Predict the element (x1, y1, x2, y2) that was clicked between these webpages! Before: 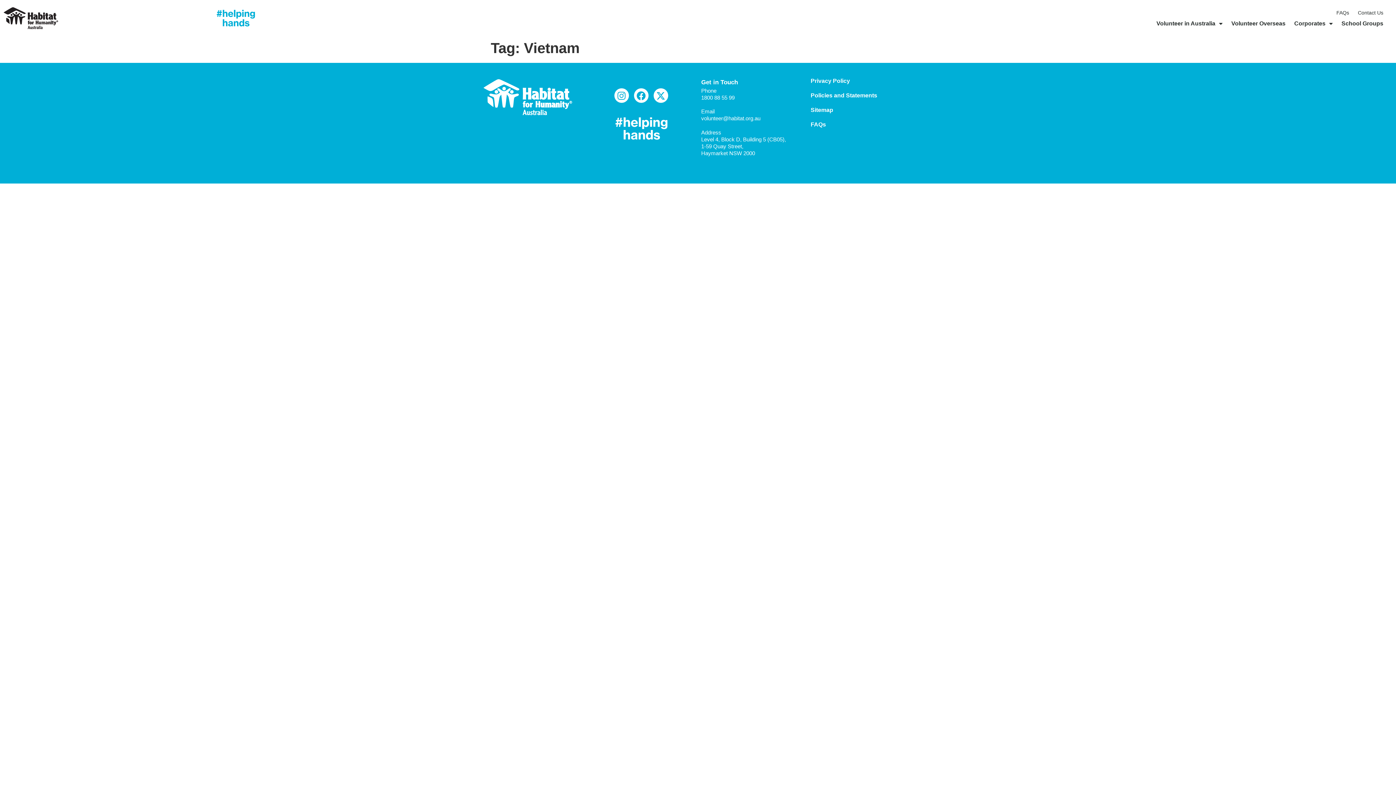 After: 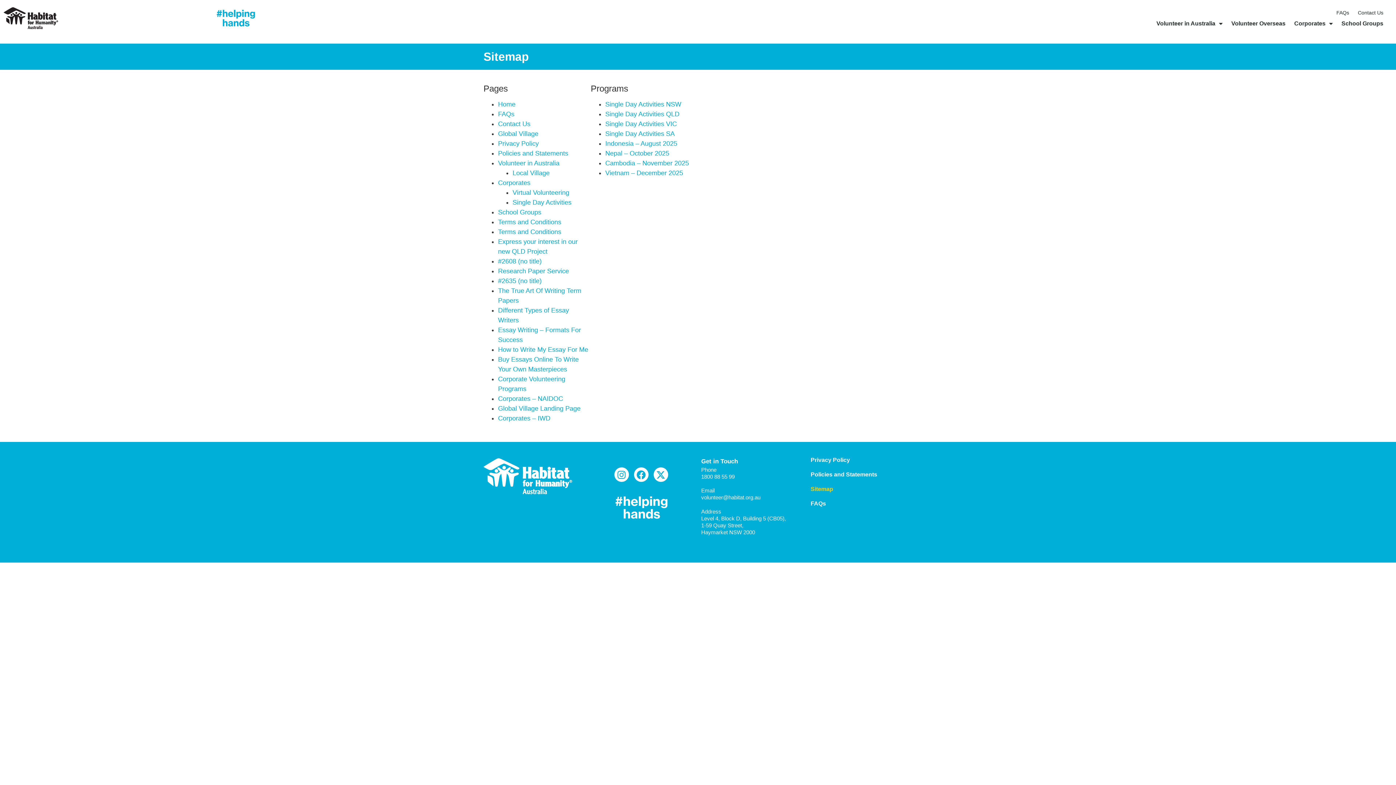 Action: label: Sitemap bbox: (810, 102, 912, 117)